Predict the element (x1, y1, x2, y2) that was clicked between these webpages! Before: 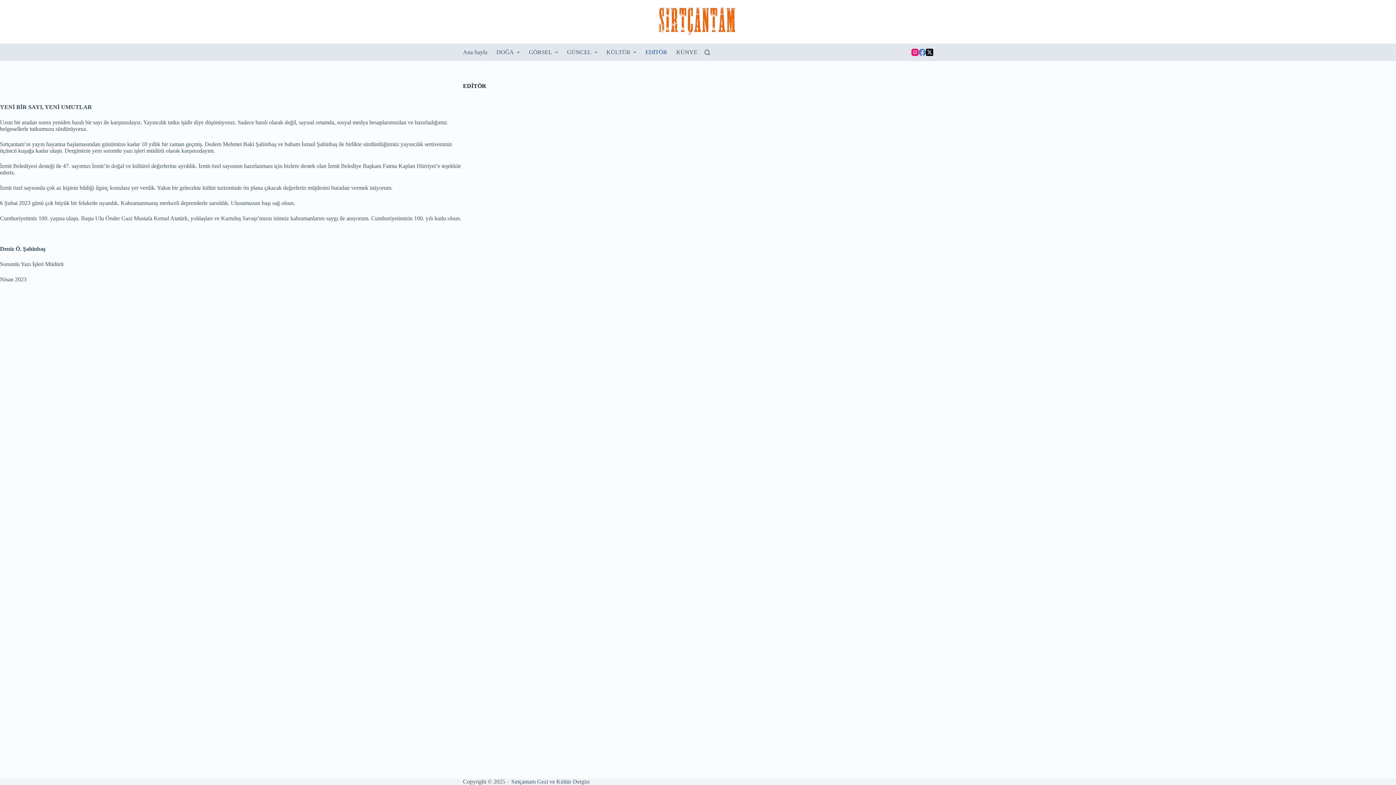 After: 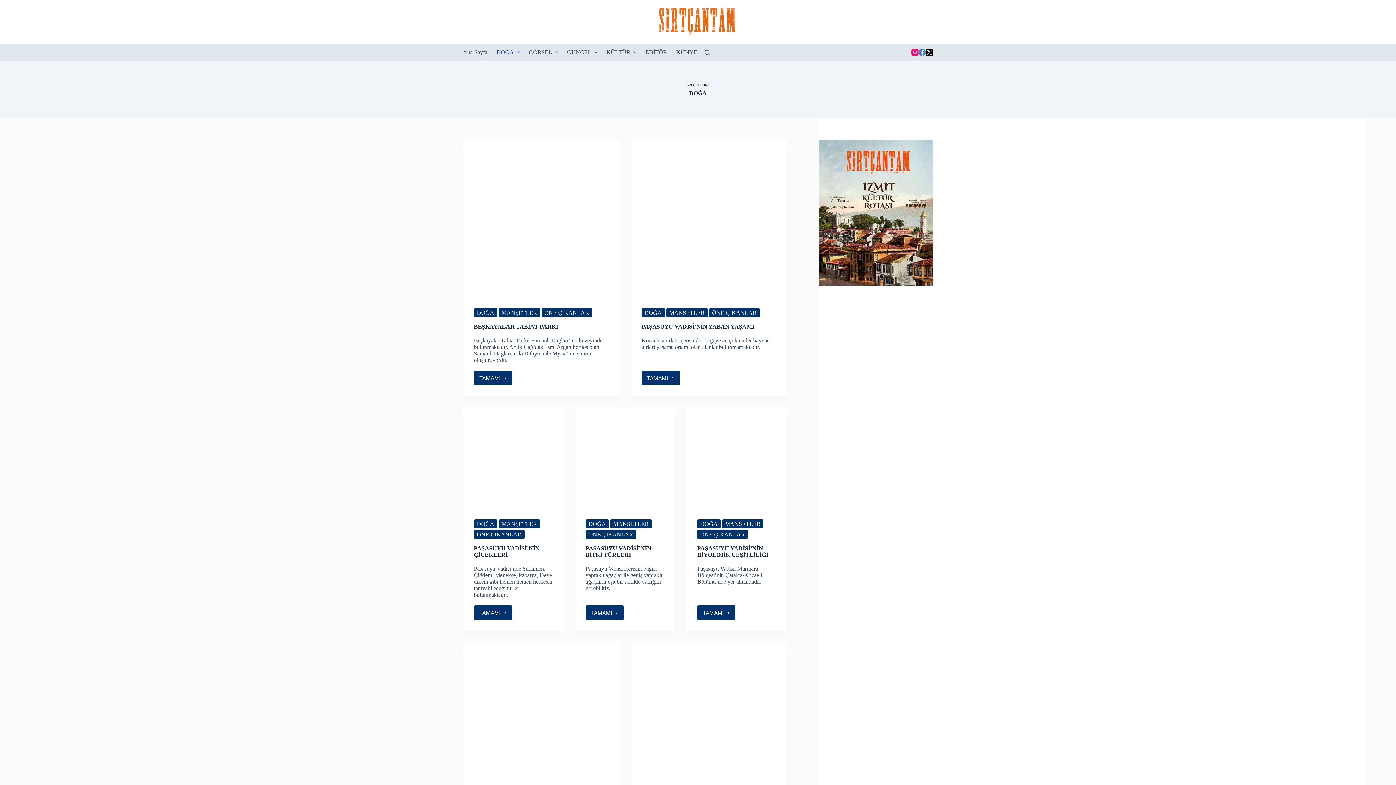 Action: bbox: (492, 43, 524, 61) label: DOĞA